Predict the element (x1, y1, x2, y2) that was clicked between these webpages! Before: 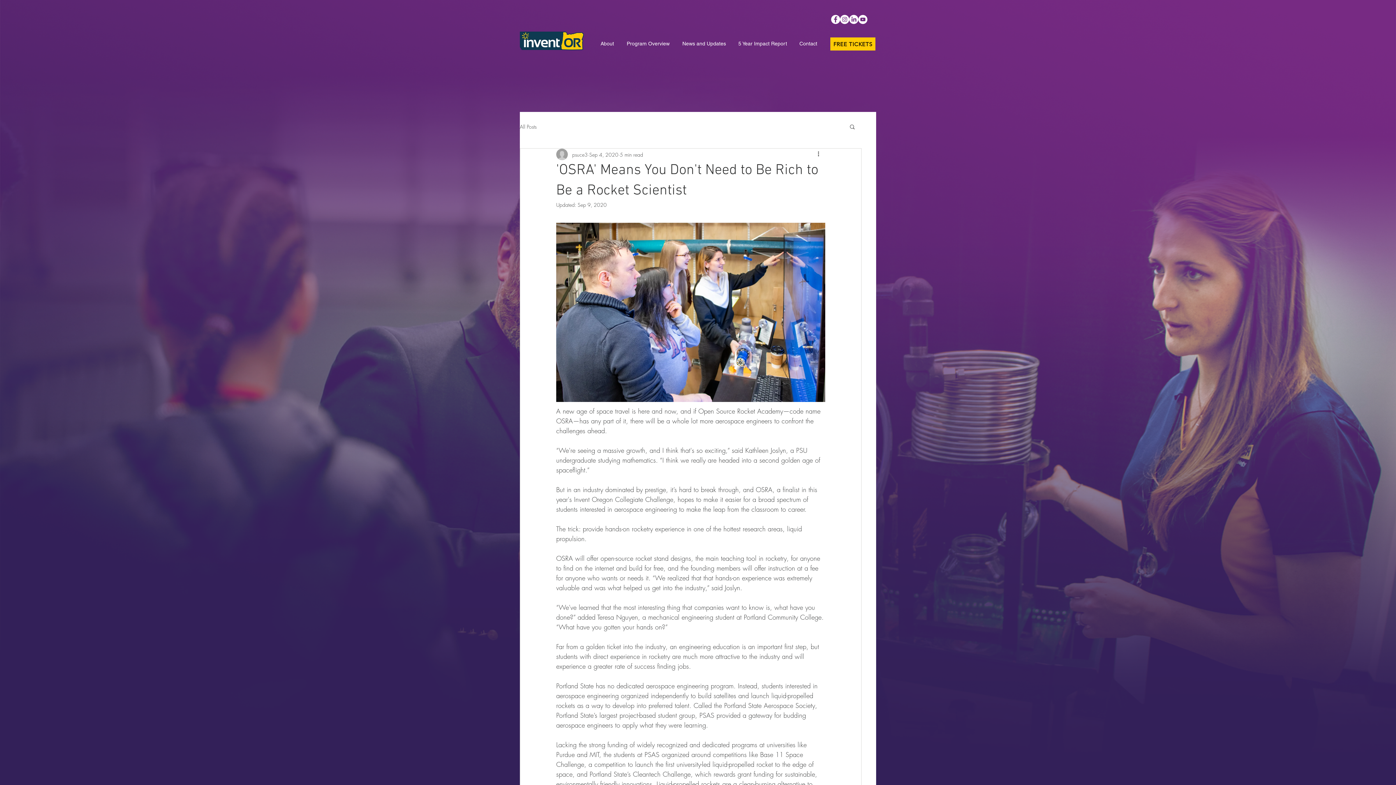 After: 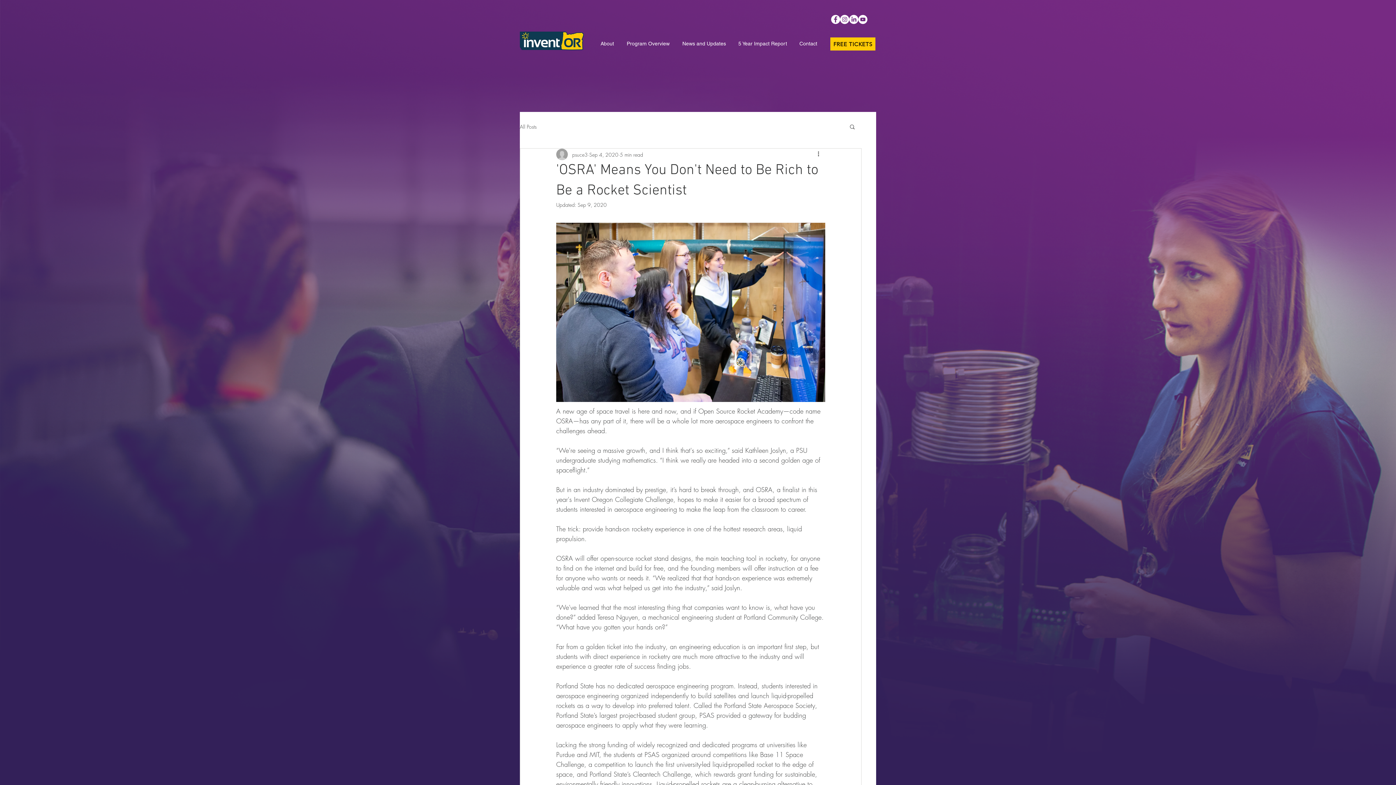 Action: bbox: (840, 14, 849, 24) label: Instagram